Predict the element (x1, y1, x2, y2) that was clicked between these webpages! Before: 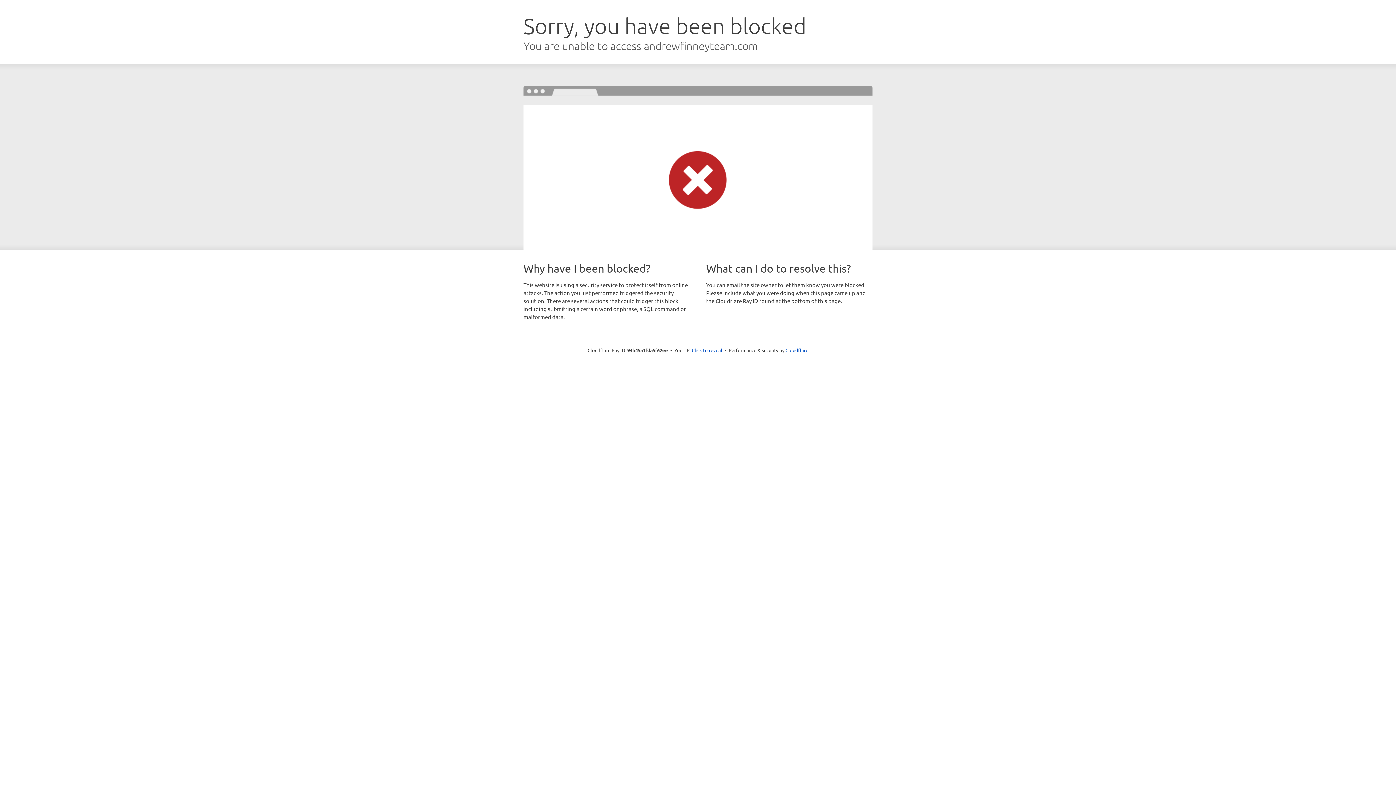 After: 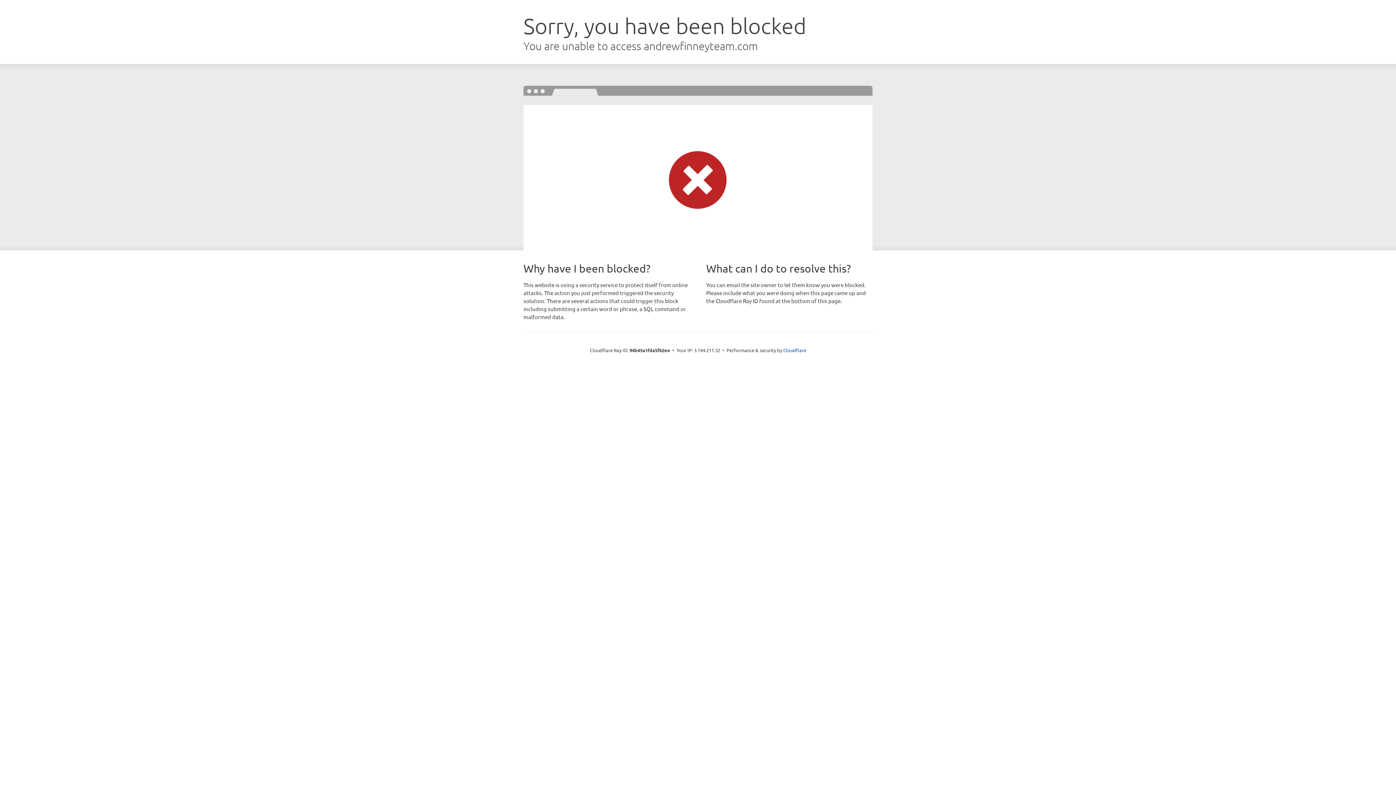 Action: label: Click to reveal bbox: (692, 346, 722, 353)